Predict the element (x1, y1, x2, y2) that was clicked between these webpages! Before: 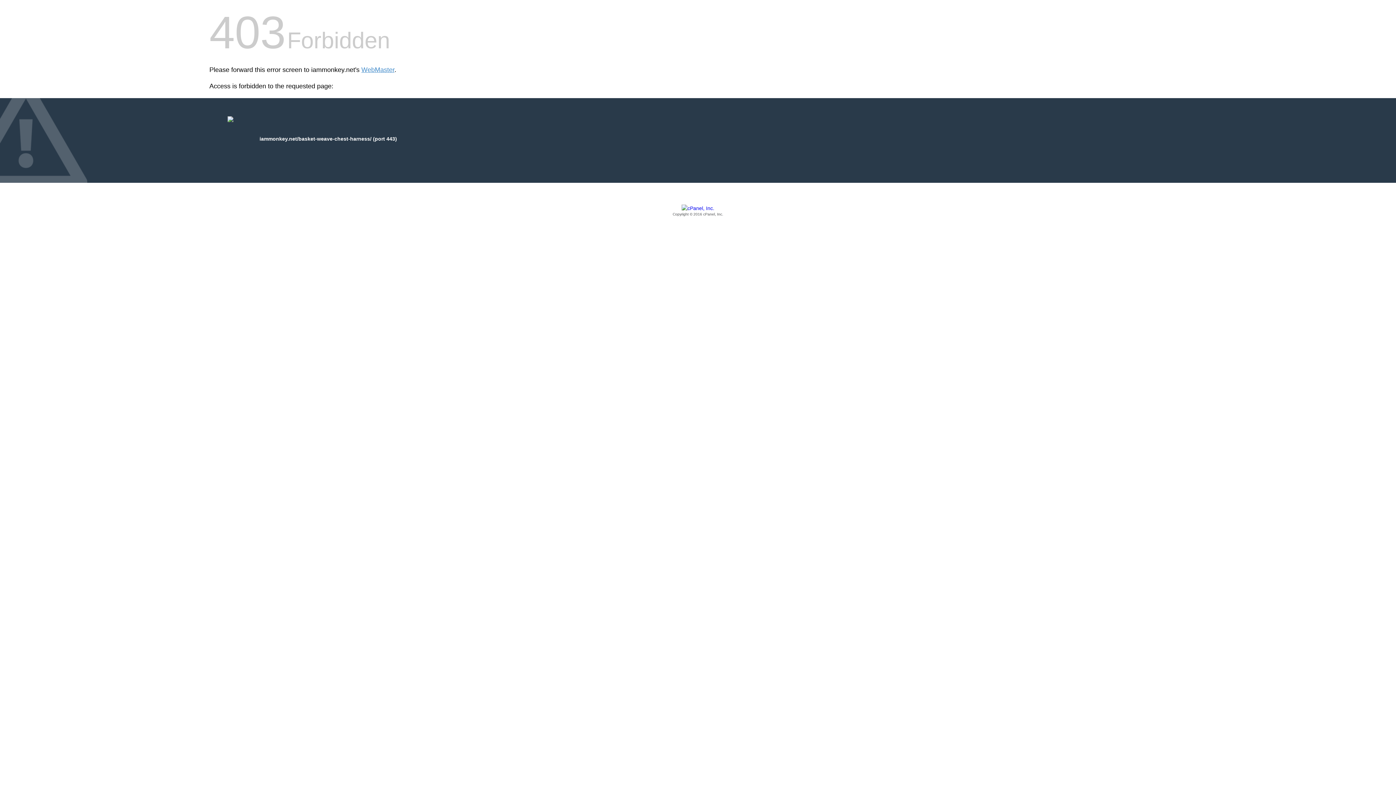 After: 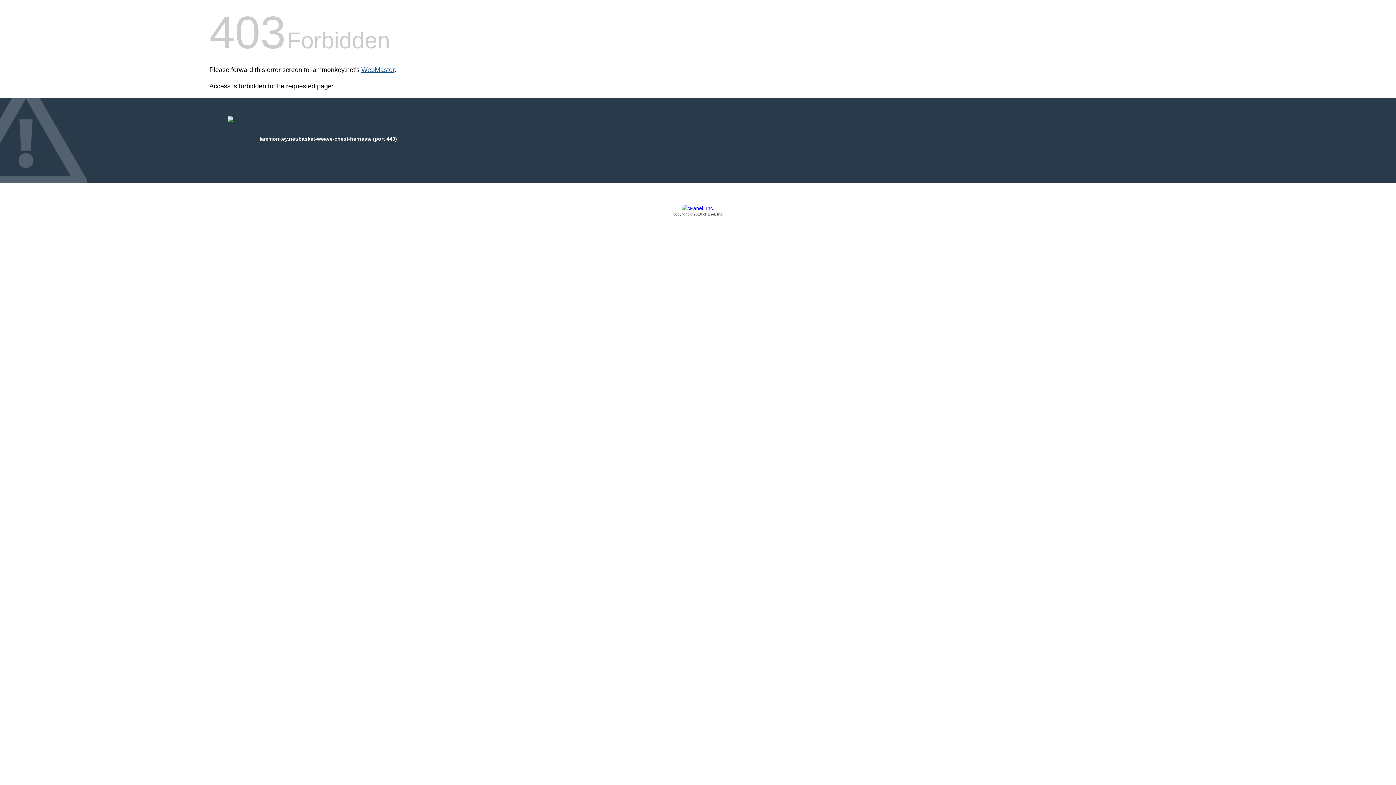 Action: bbox: (361, 66, 394, 73) label: WebMaster